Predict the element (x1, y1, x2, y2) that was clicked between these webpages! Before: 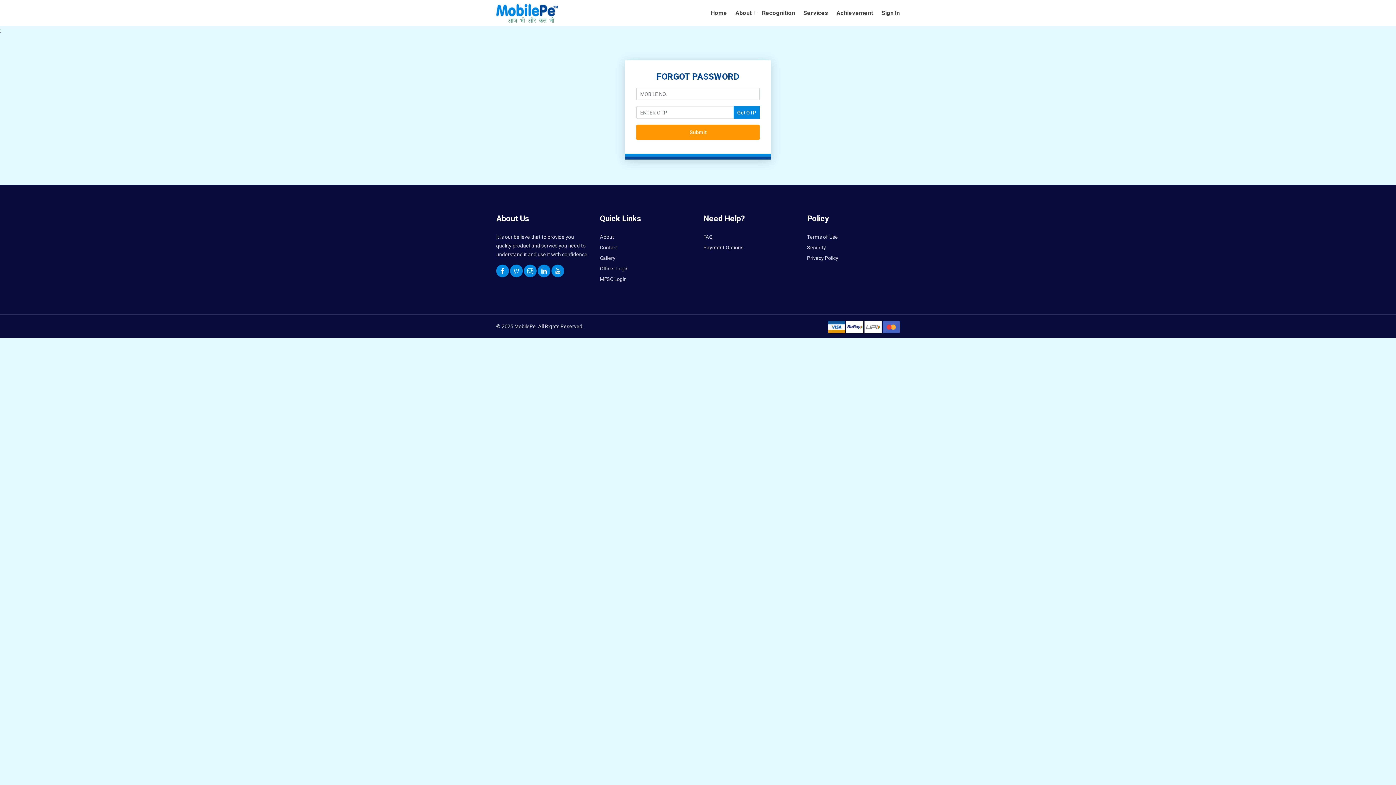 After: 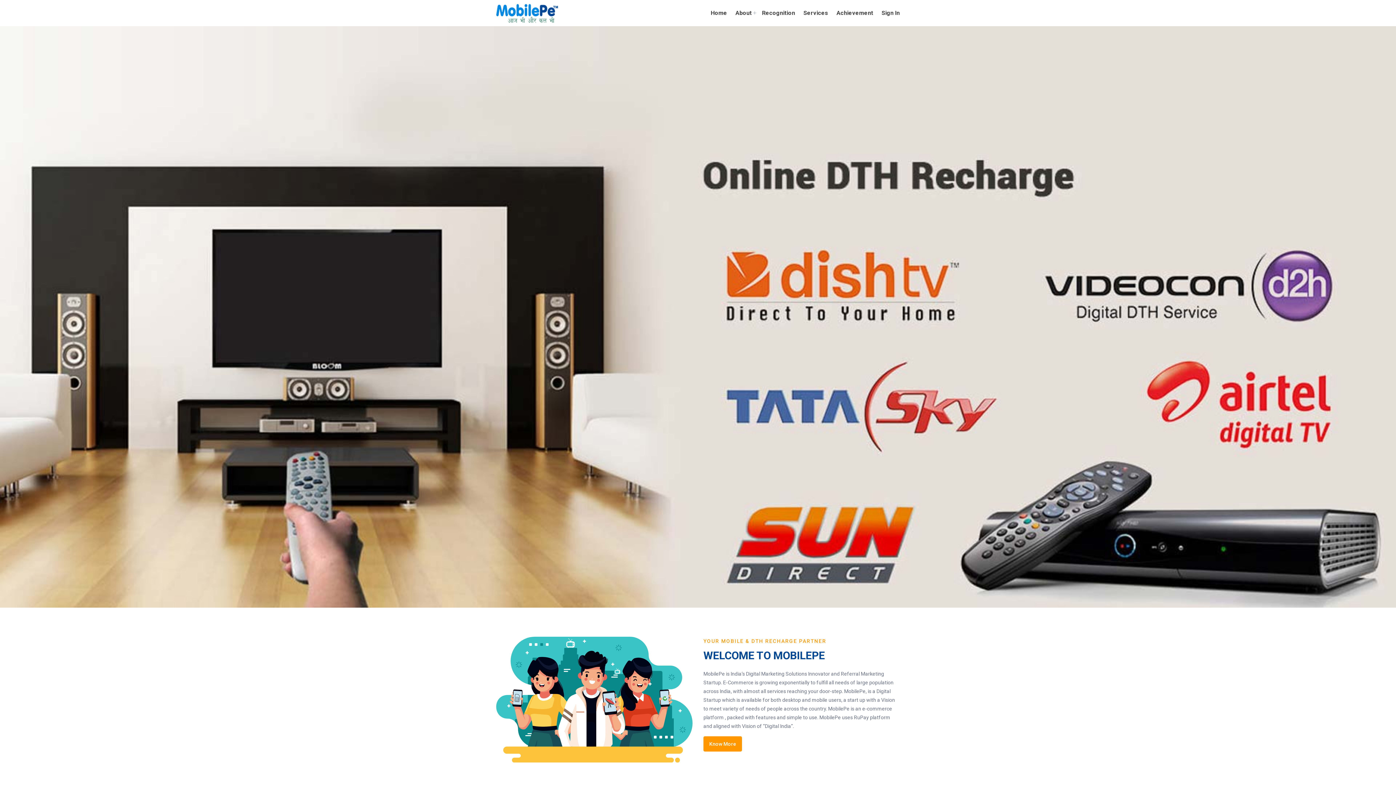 Action: label: Home bbox: (707, 0, 730, 26)